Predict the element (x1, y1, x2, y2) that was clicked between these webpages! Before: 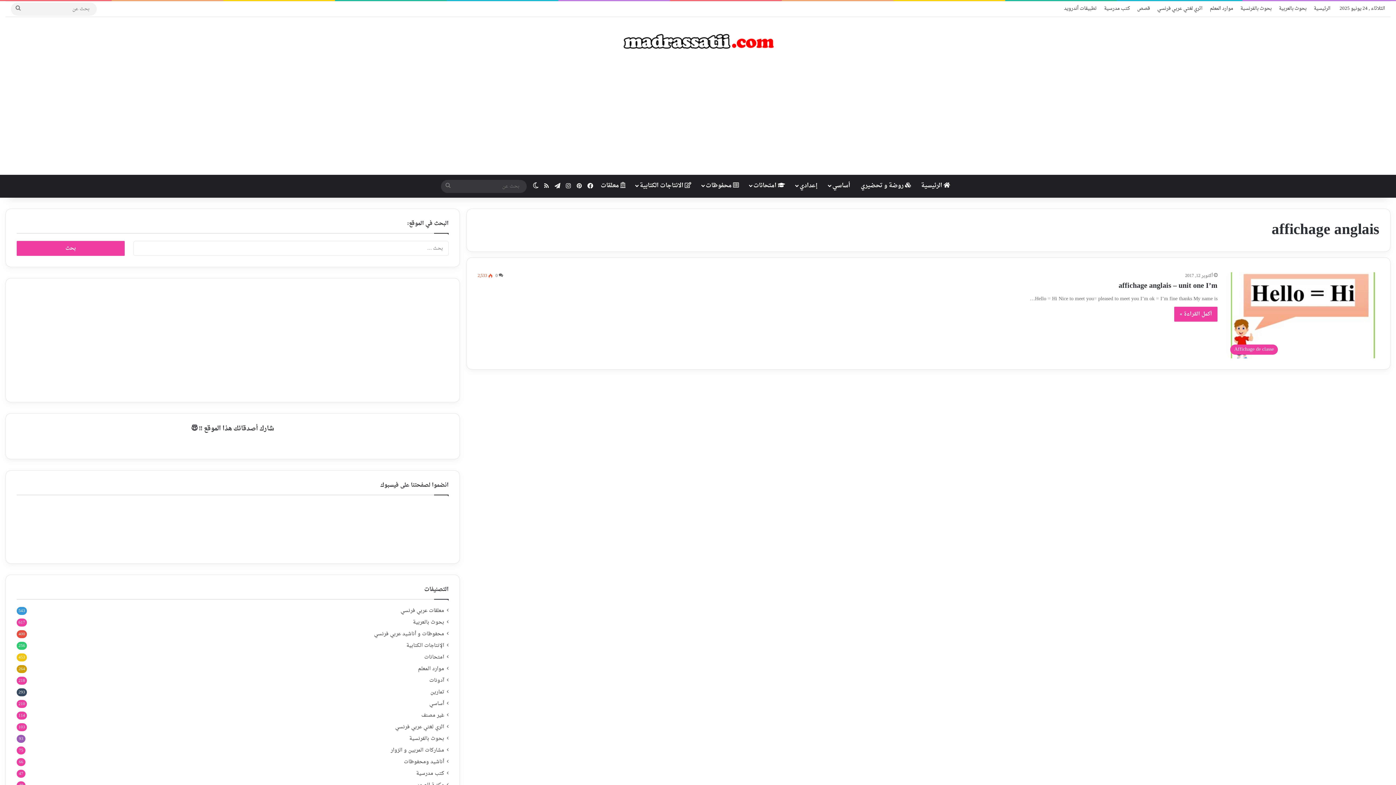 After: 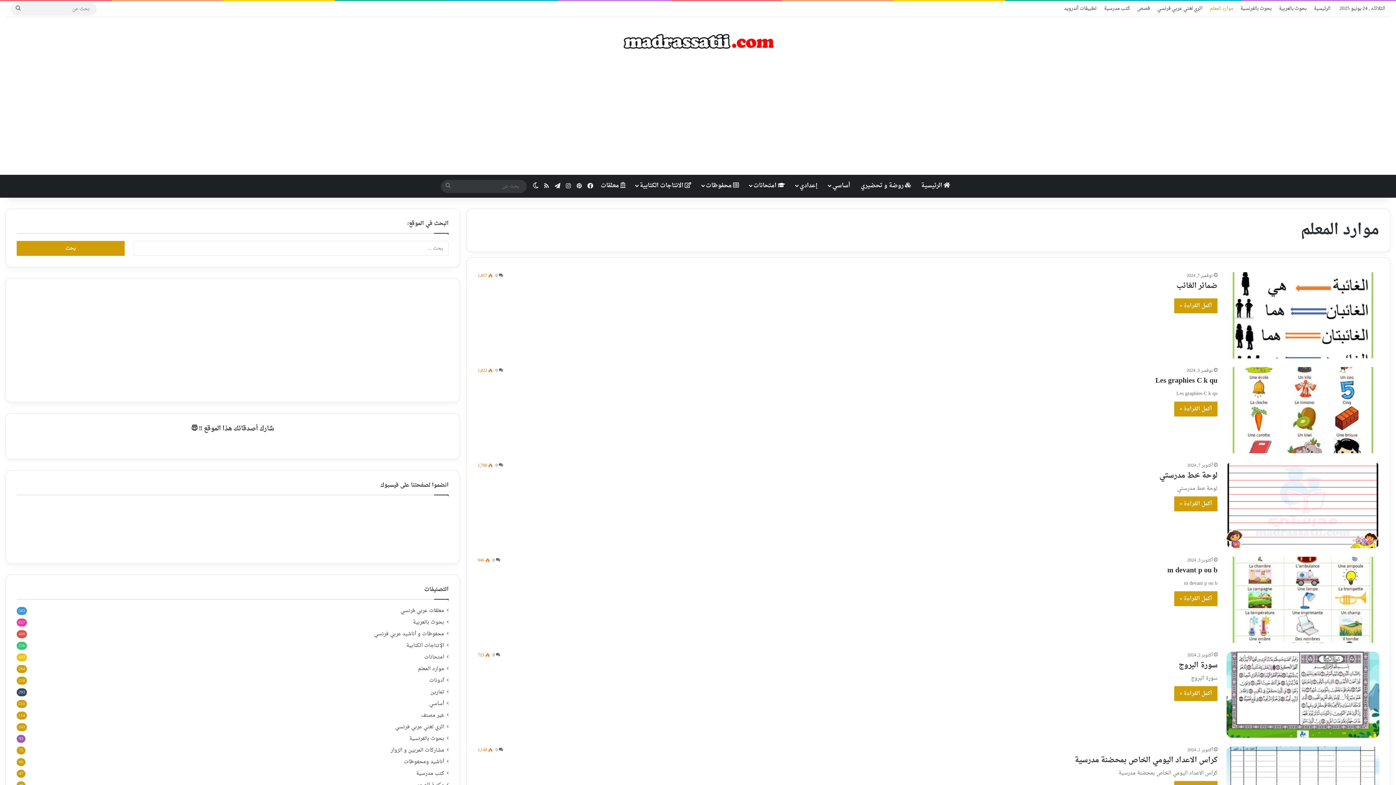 Action: label: موارد المعلم bbox: (418, 665, 444, 673)